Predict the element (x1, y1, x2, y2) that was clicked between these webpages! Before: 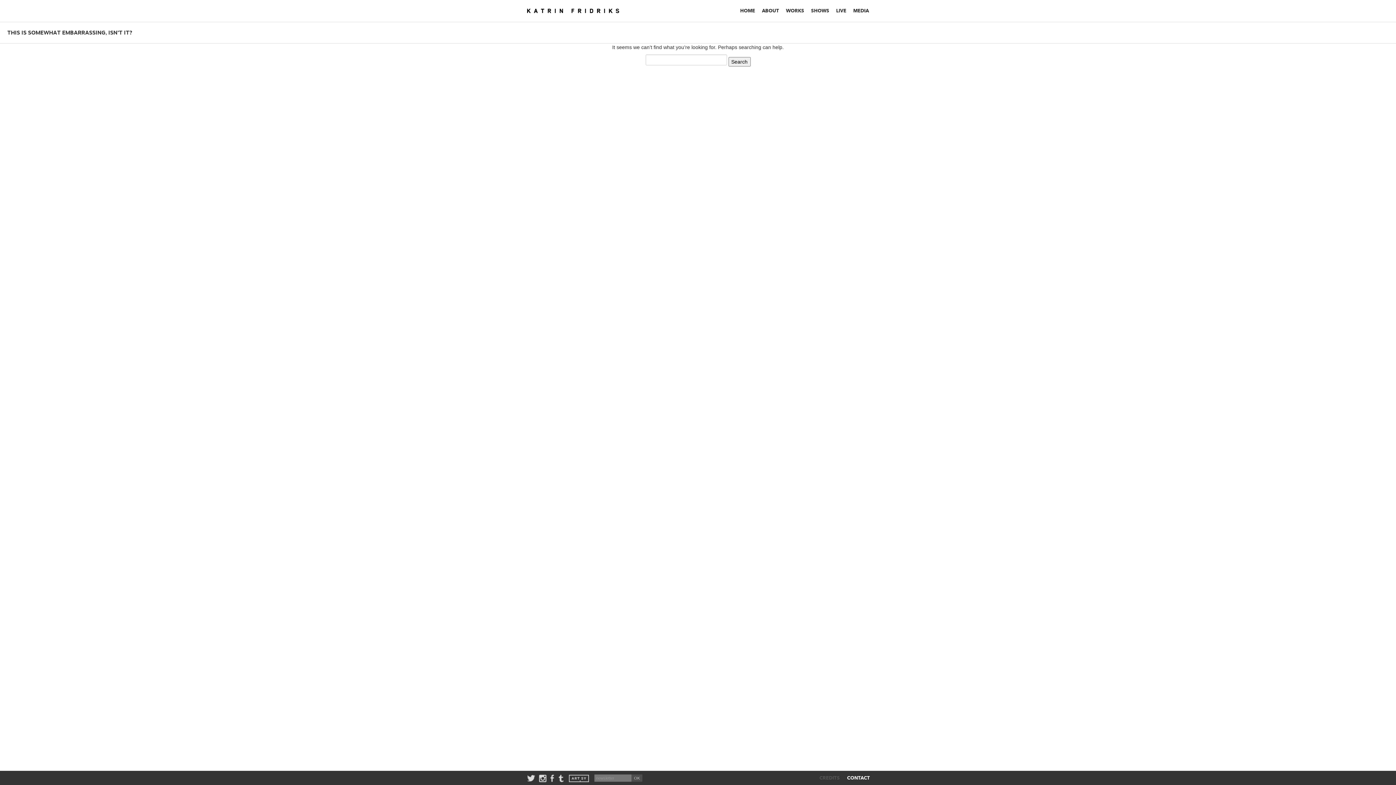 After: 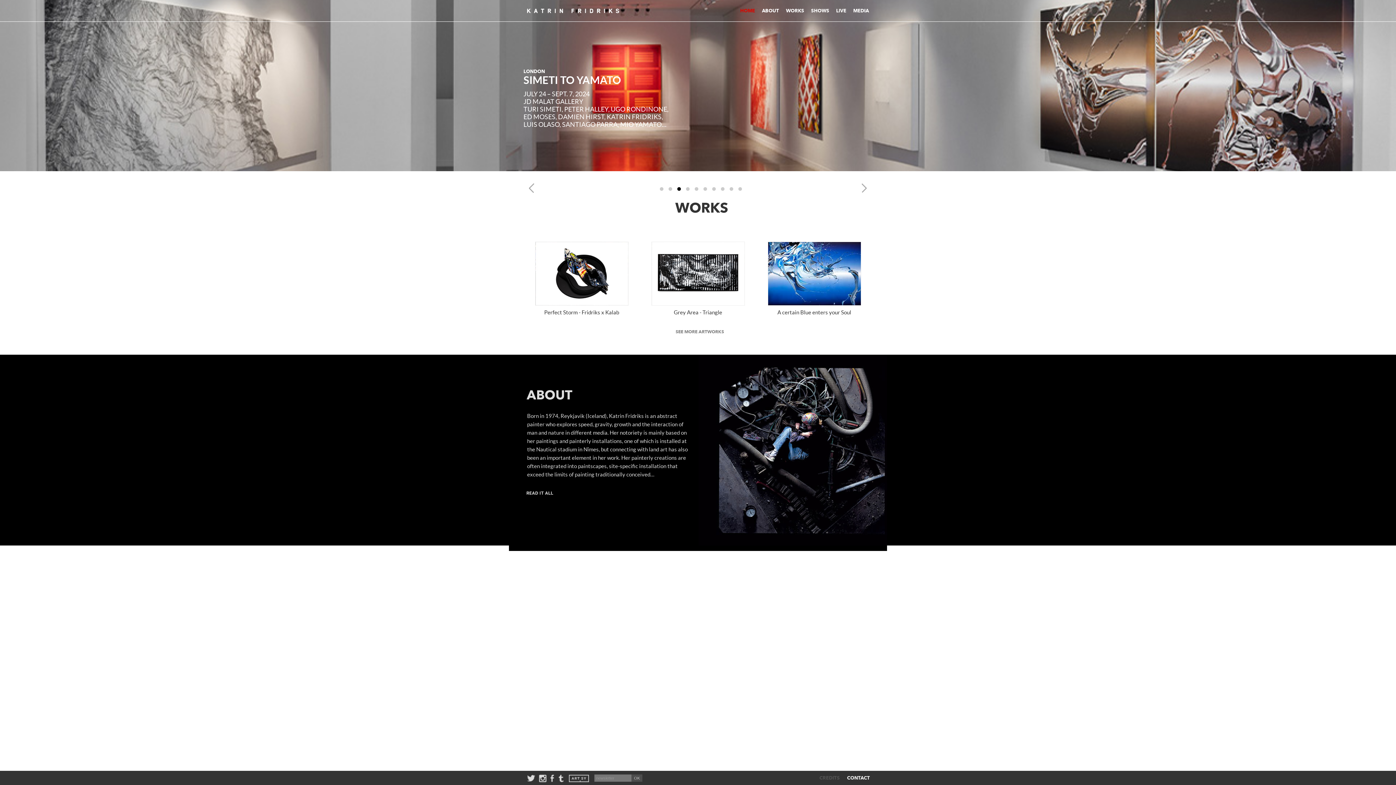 Action: bbox: (527, 7, 619, 13)